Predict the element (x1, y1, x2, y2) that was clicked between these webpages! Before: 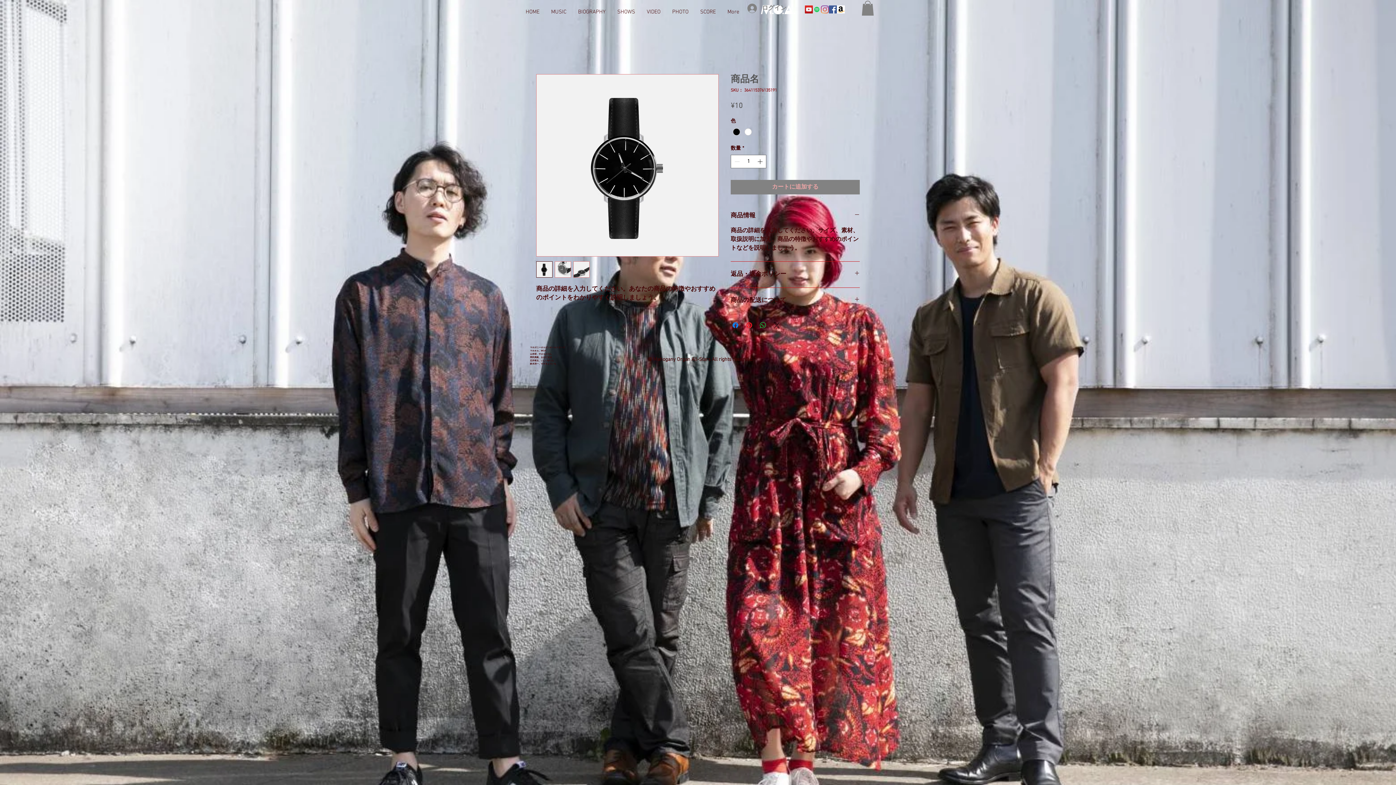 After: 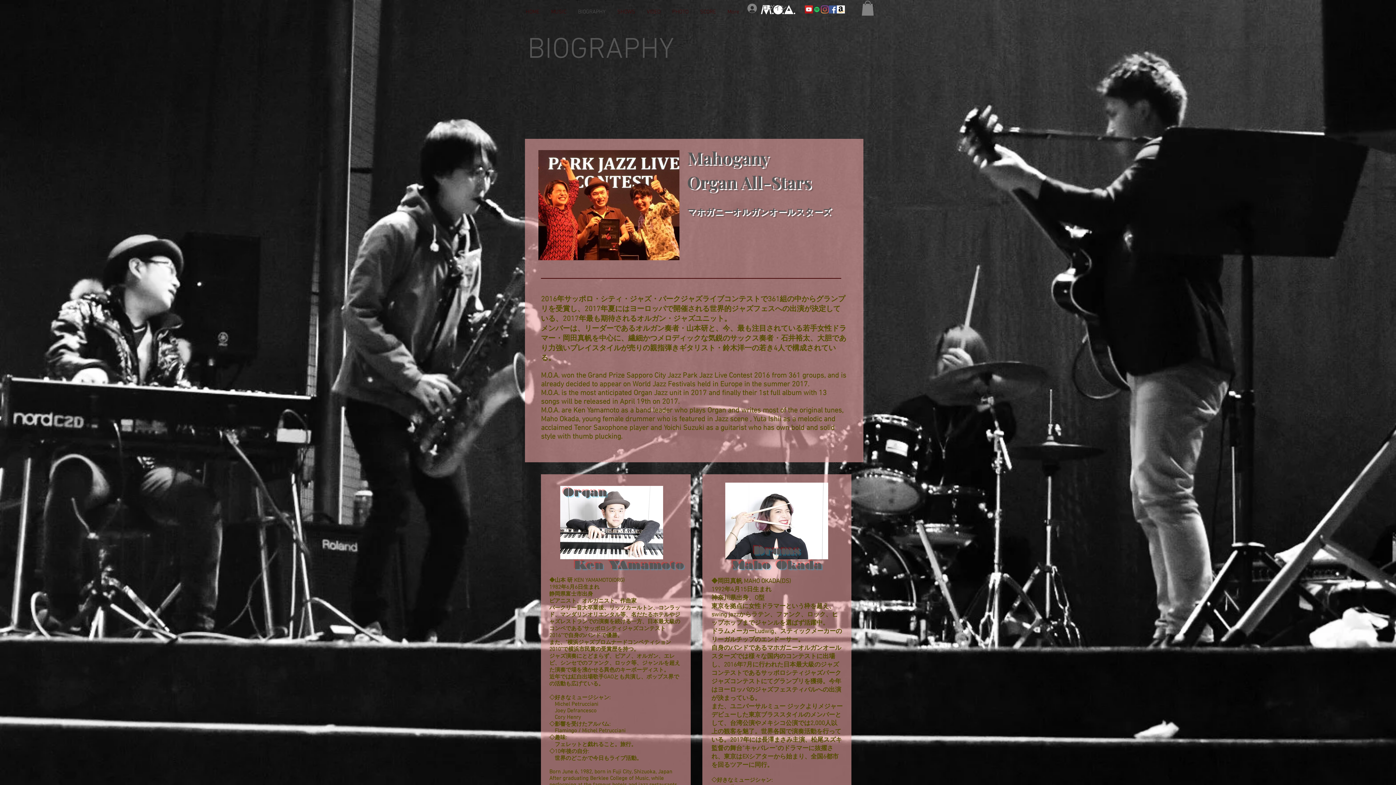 Action: bbox: (572, 4, 611, 19) label: BIOGRAPHY